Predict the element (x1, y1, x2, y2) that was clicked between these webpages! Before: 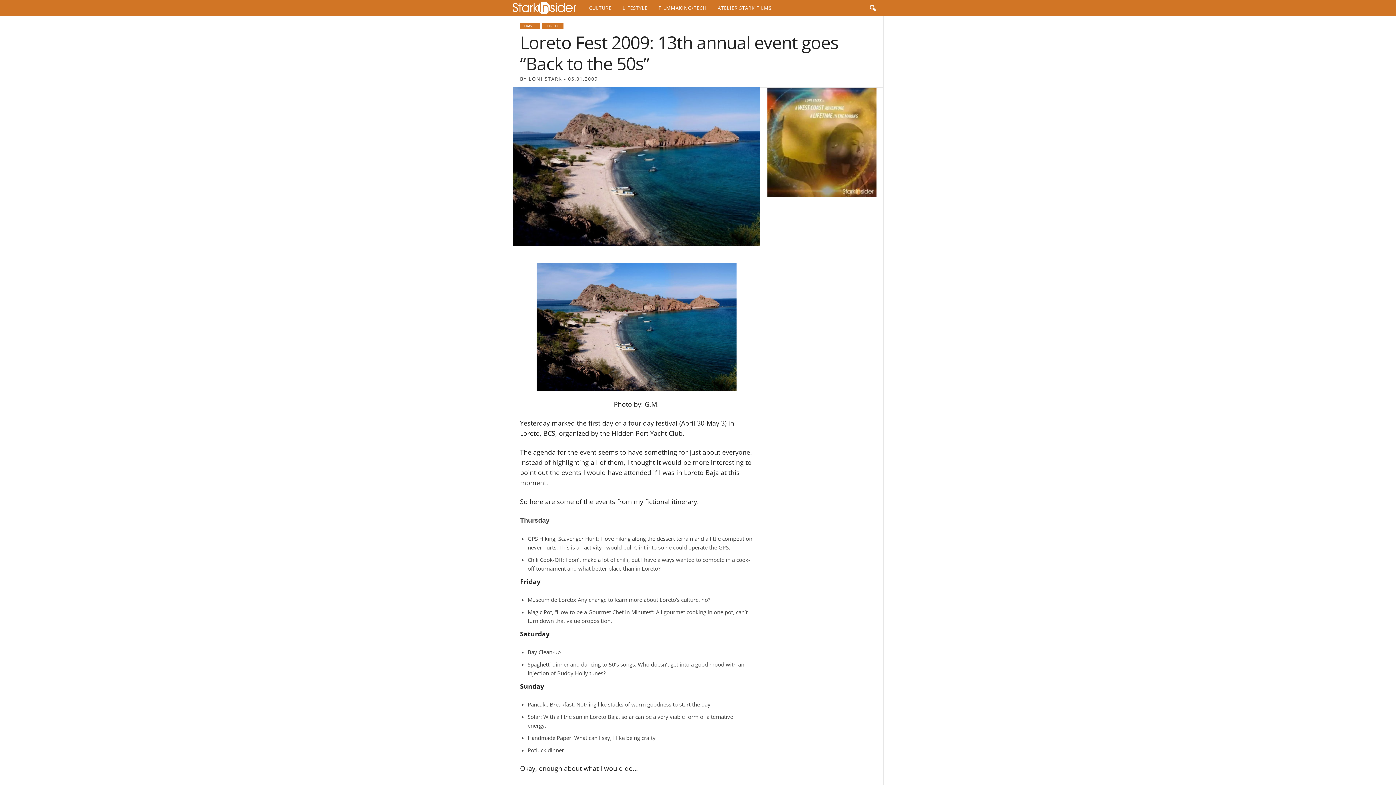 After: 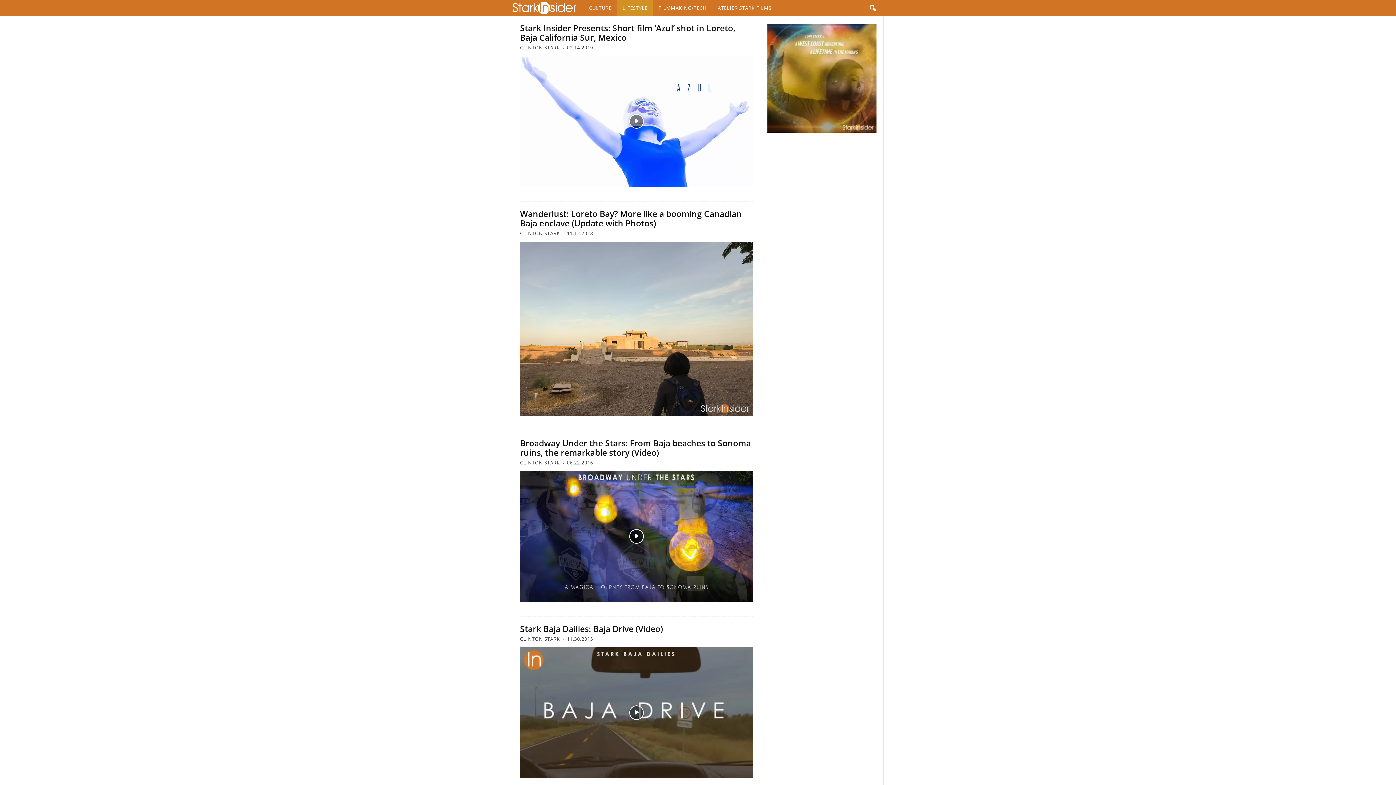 Action: label: LORETO bbox: (542, 22, 563, 29)